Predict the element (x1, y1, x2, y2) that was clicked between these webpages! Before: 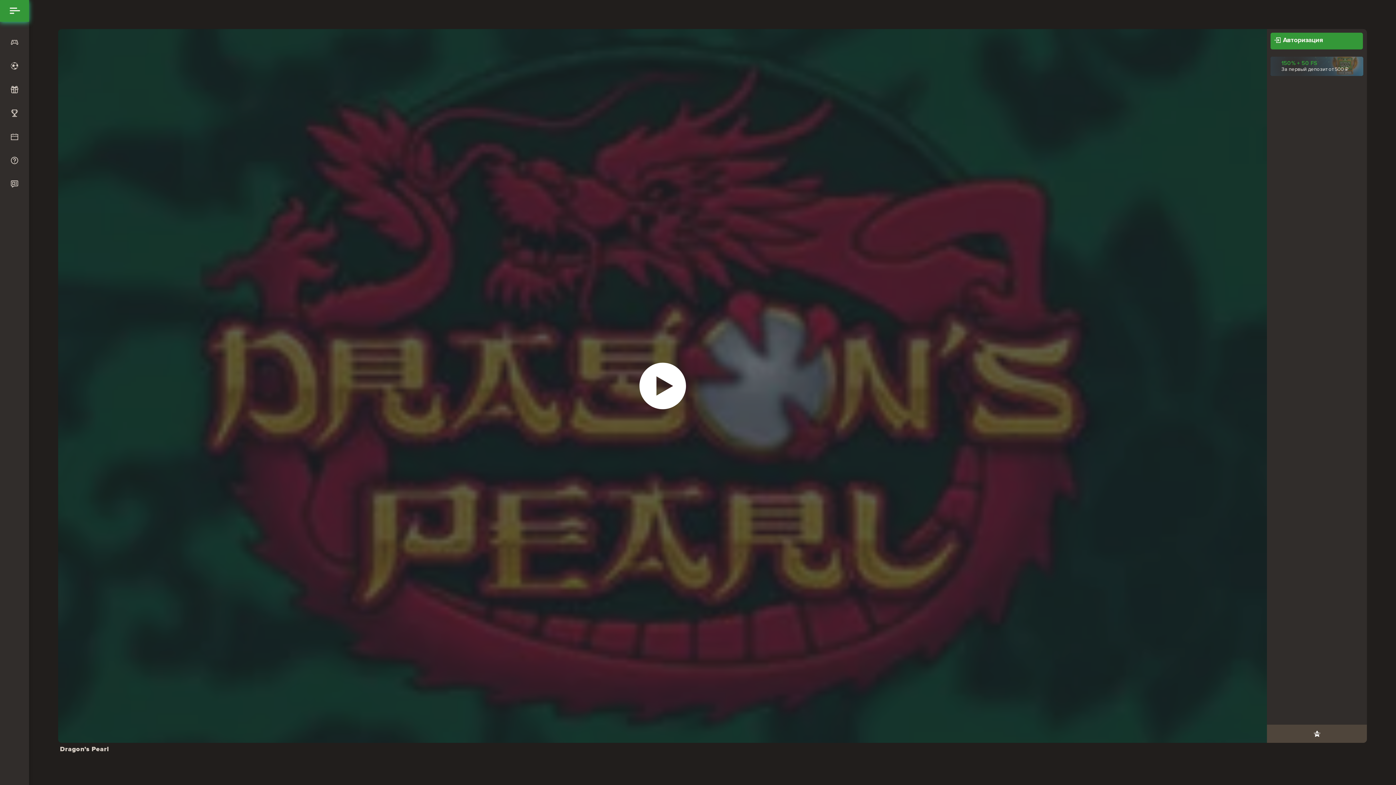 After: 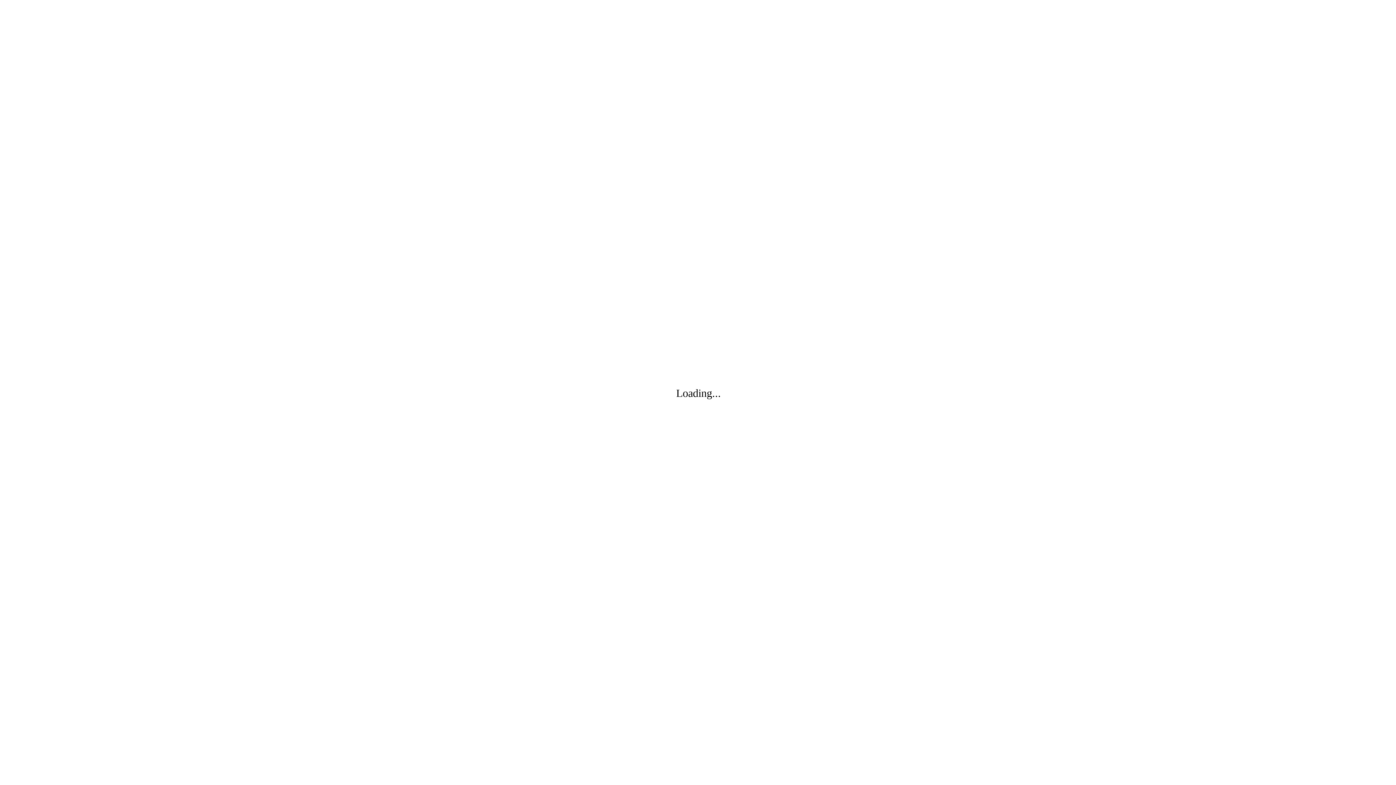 Action: bbox: (0, 101, 29, 125) label: Турниры